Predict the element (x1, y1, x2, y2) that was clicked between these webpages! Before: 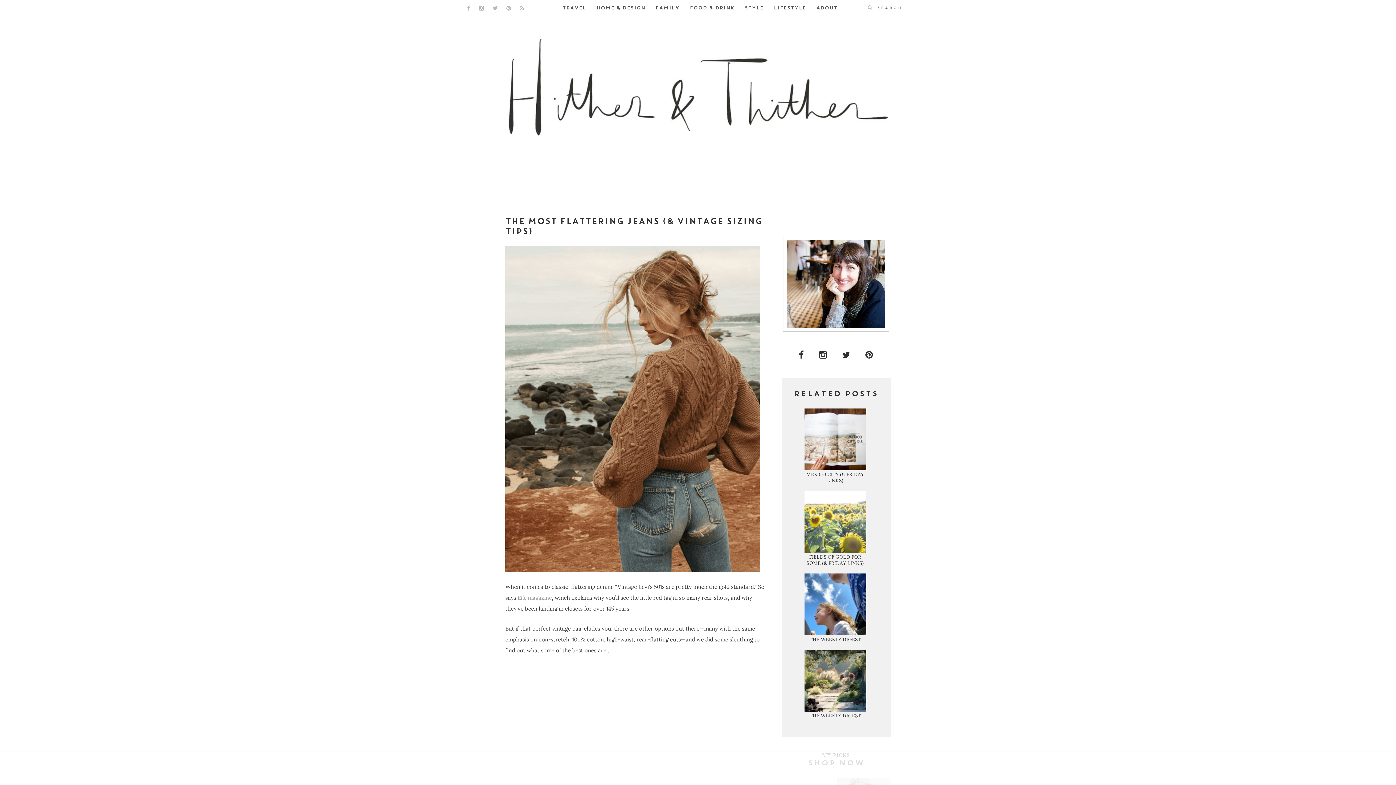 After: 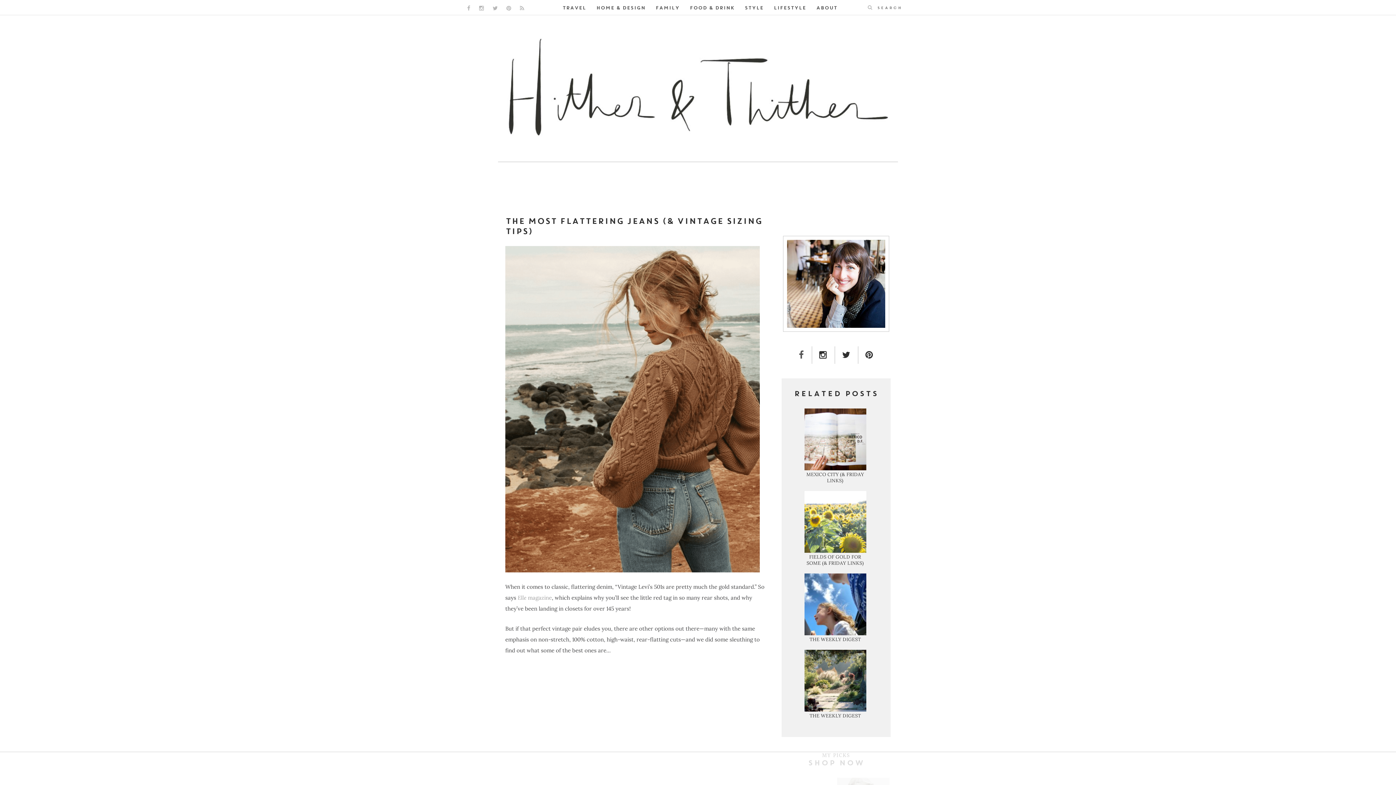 Action: label: FACEBOOK LINK bbox: (799, 350, 804, 360)